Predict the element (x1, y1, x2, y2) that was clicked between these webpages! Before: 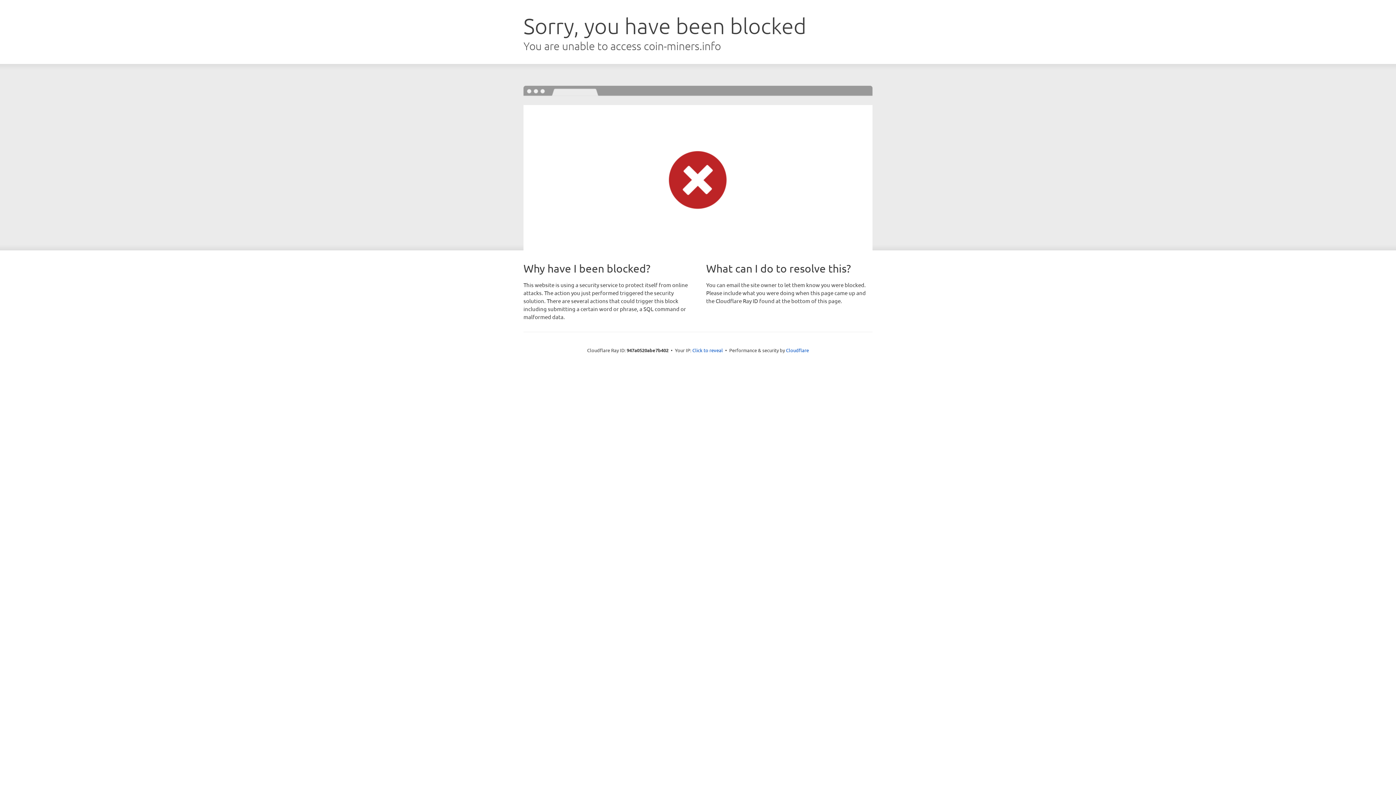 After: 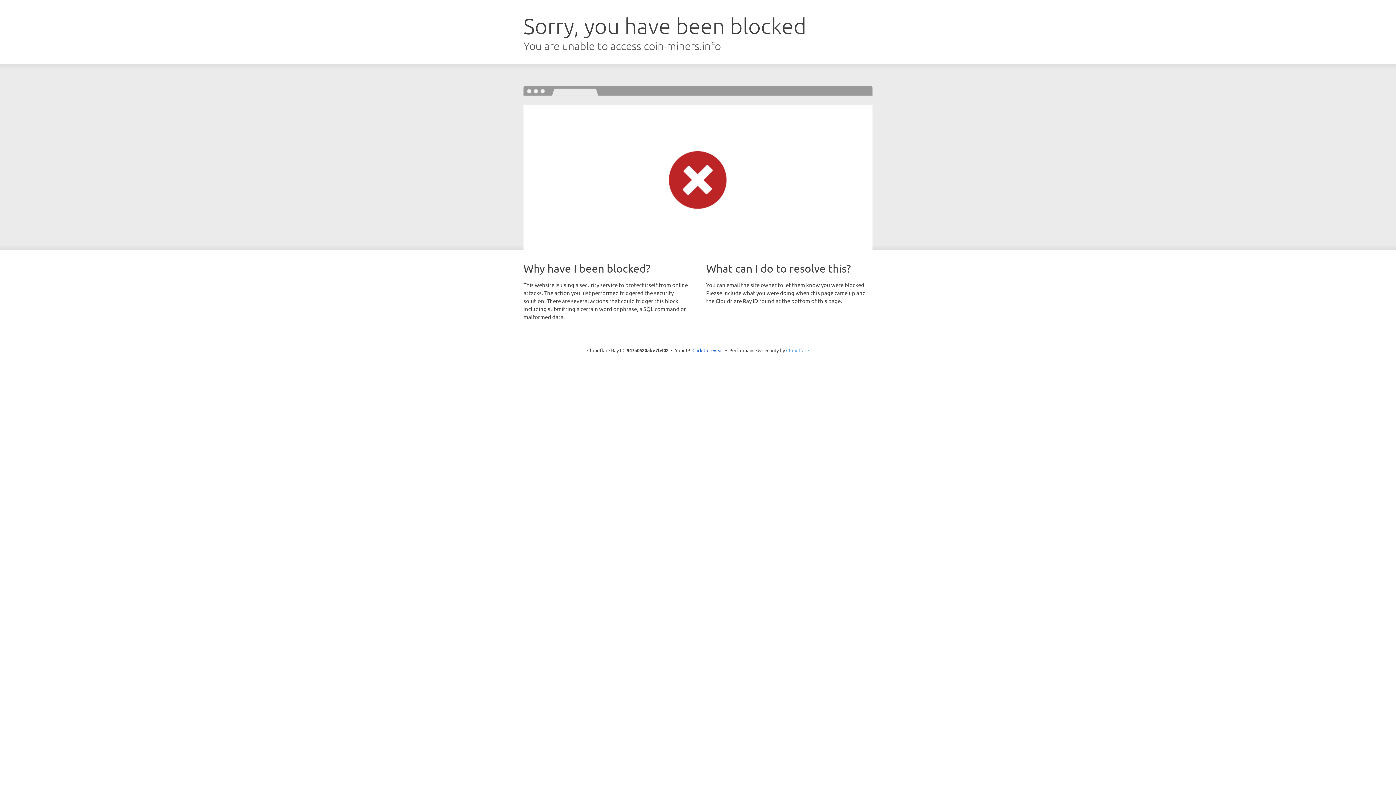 Action: label: Cloudflare bbox: (786, 347, 809, 353)